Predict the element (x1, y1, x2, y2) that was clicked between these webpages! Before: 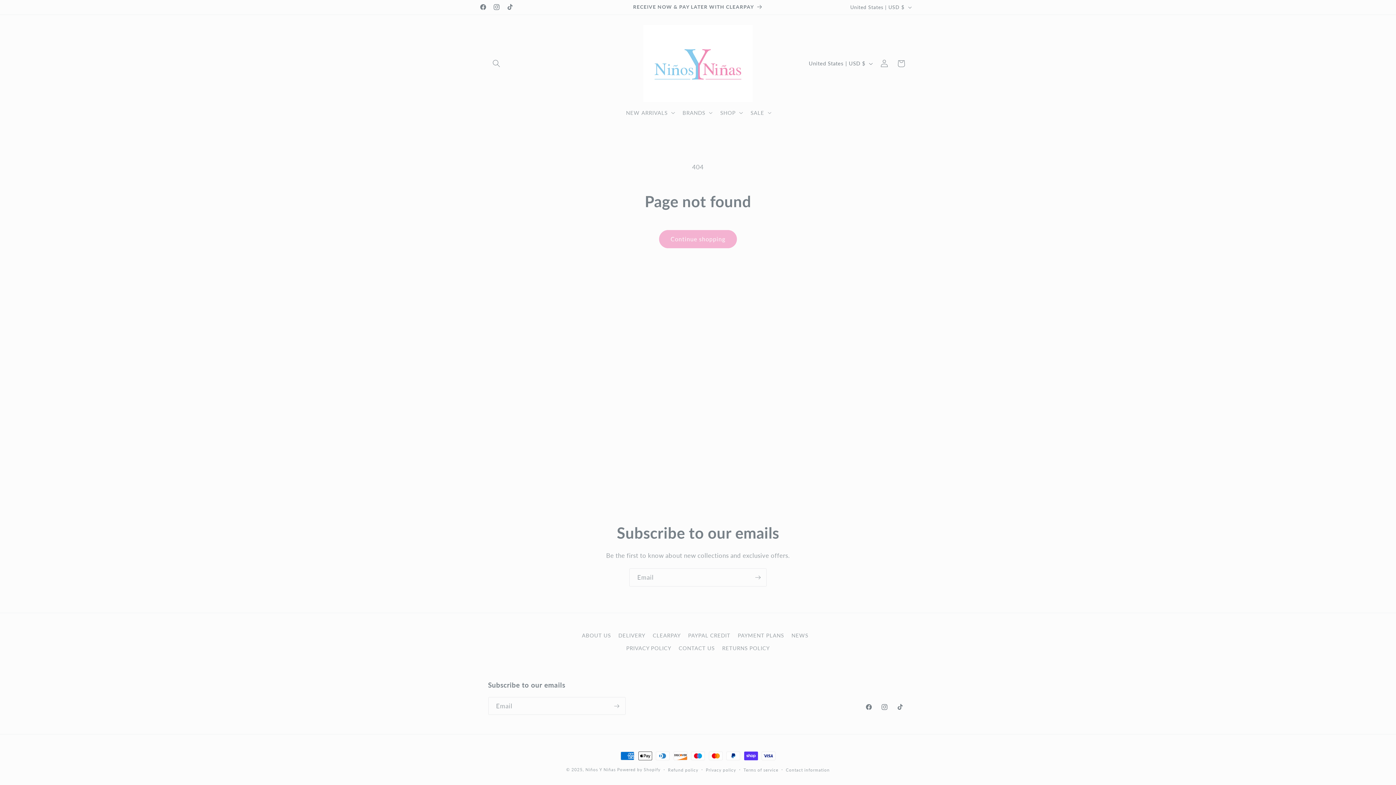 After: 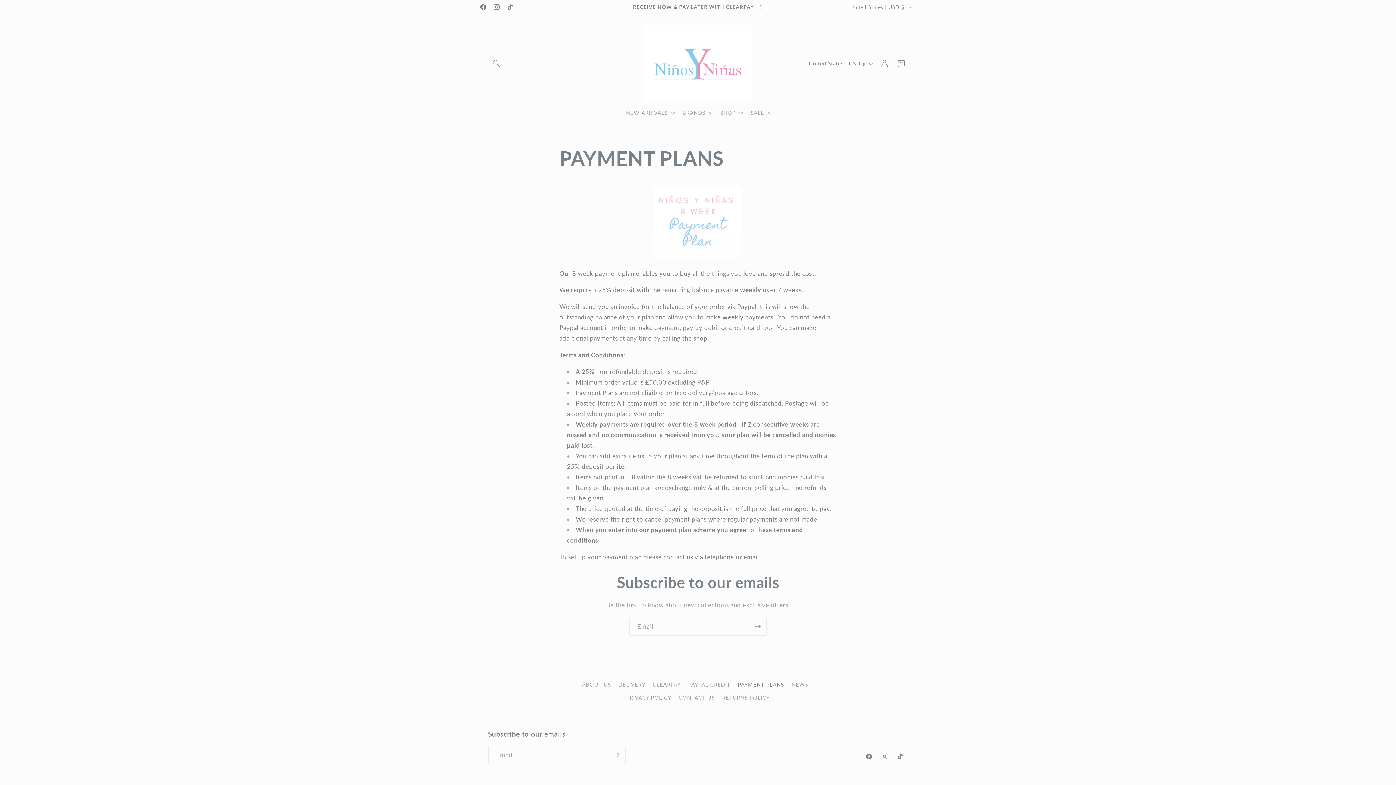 Action: bbox: (738, 629, 784, 642) label: PAYMENT PLANS